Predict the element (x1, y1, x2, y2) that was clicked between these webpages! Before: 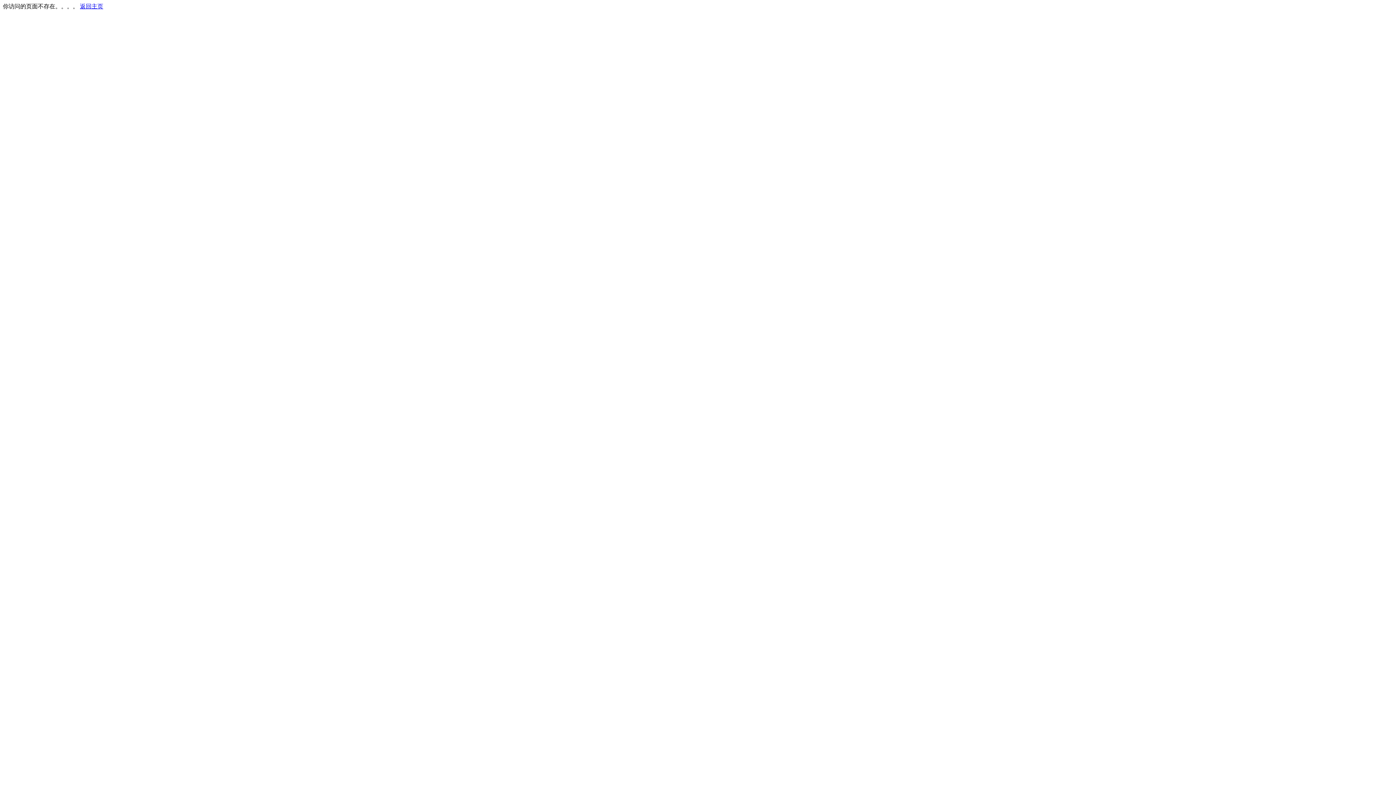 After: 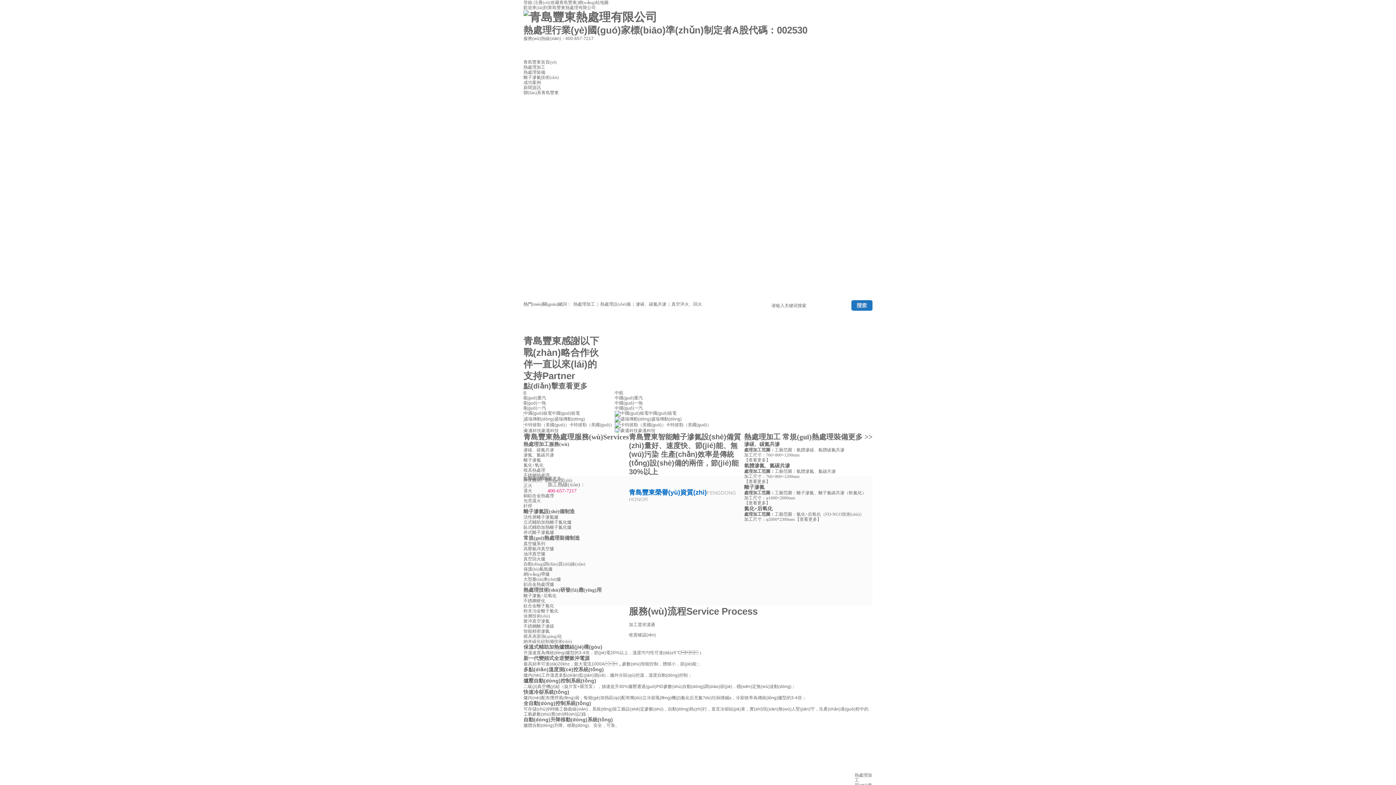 Action: label: 返回主页 bbox: (80, 3, 103, 9)